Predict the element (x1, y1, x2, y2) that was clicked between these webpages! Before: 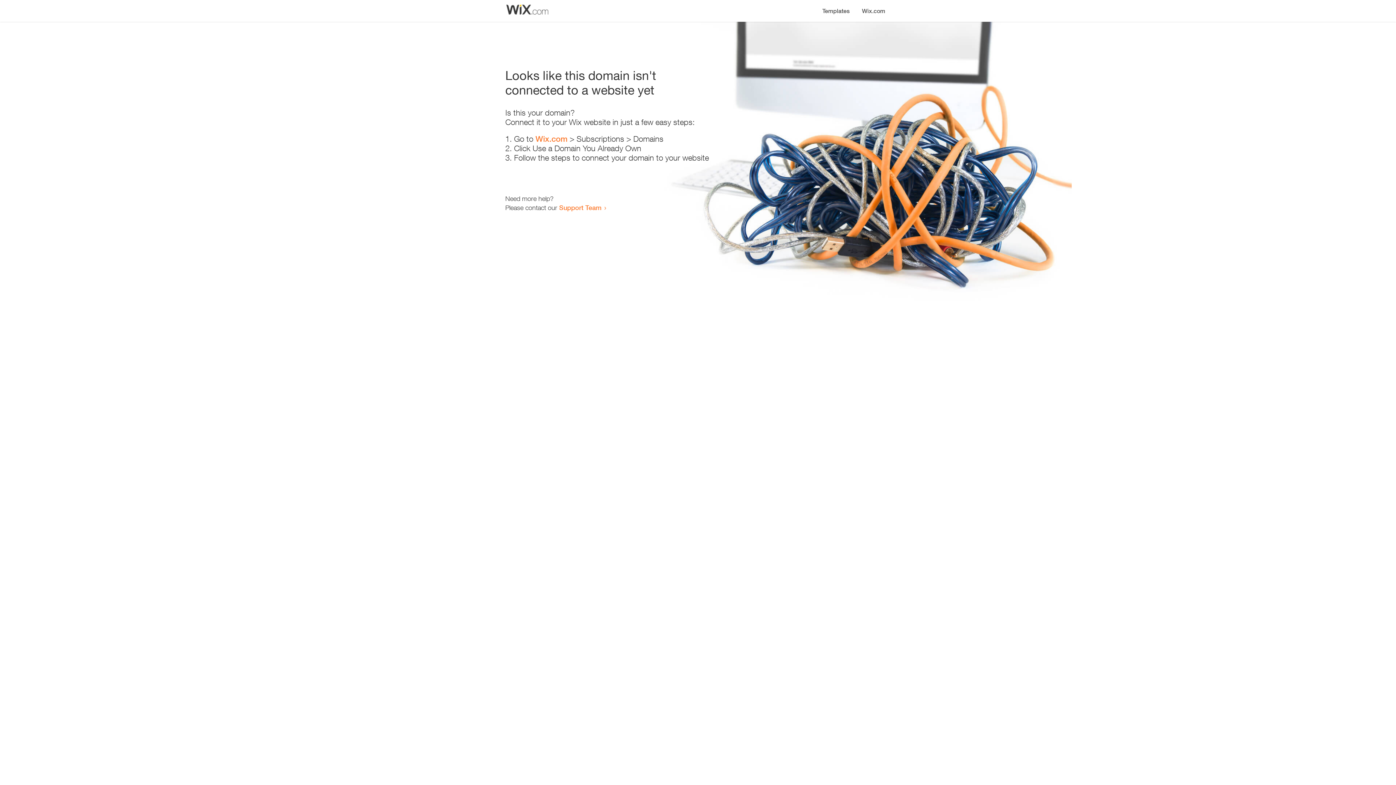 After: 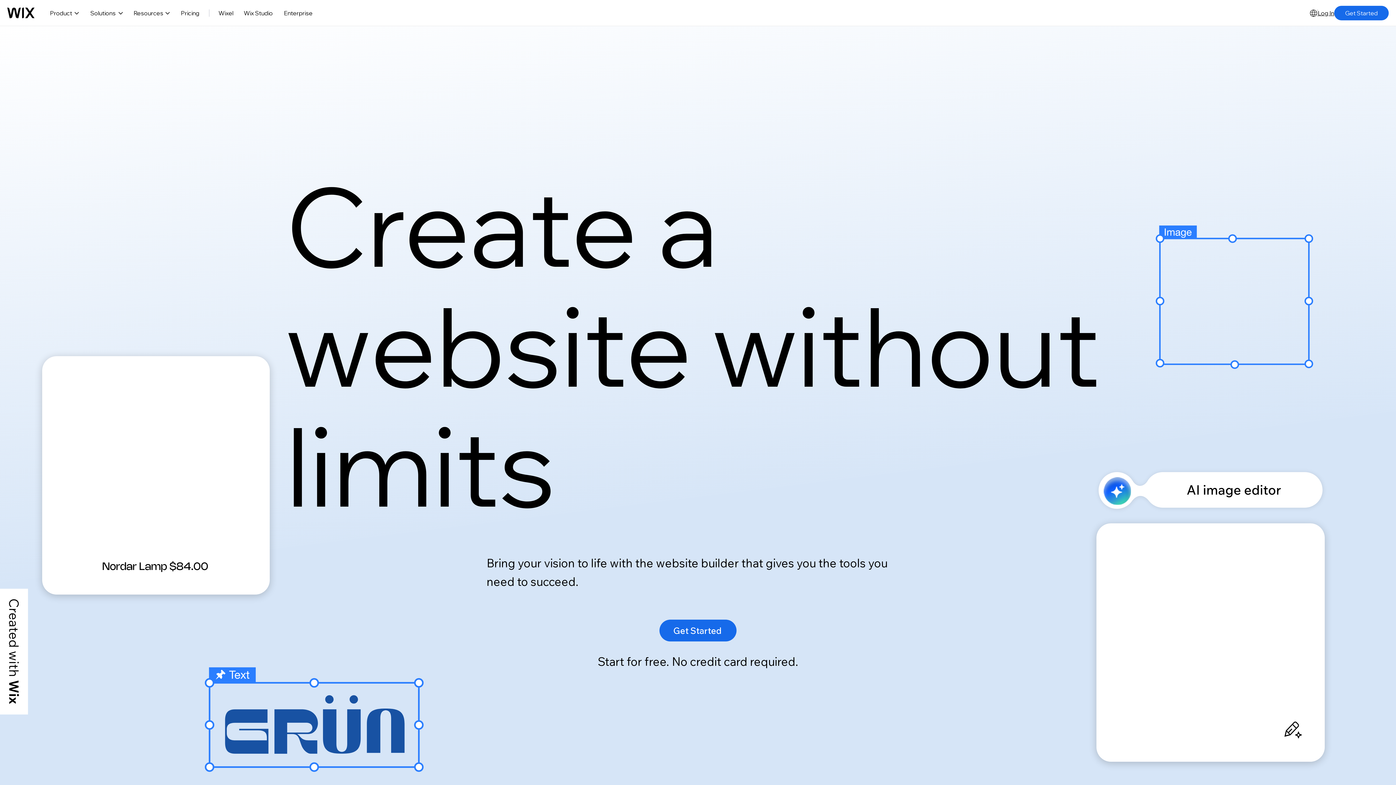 Action: bbox: (856, 0, 890, 14) label: Wix.com